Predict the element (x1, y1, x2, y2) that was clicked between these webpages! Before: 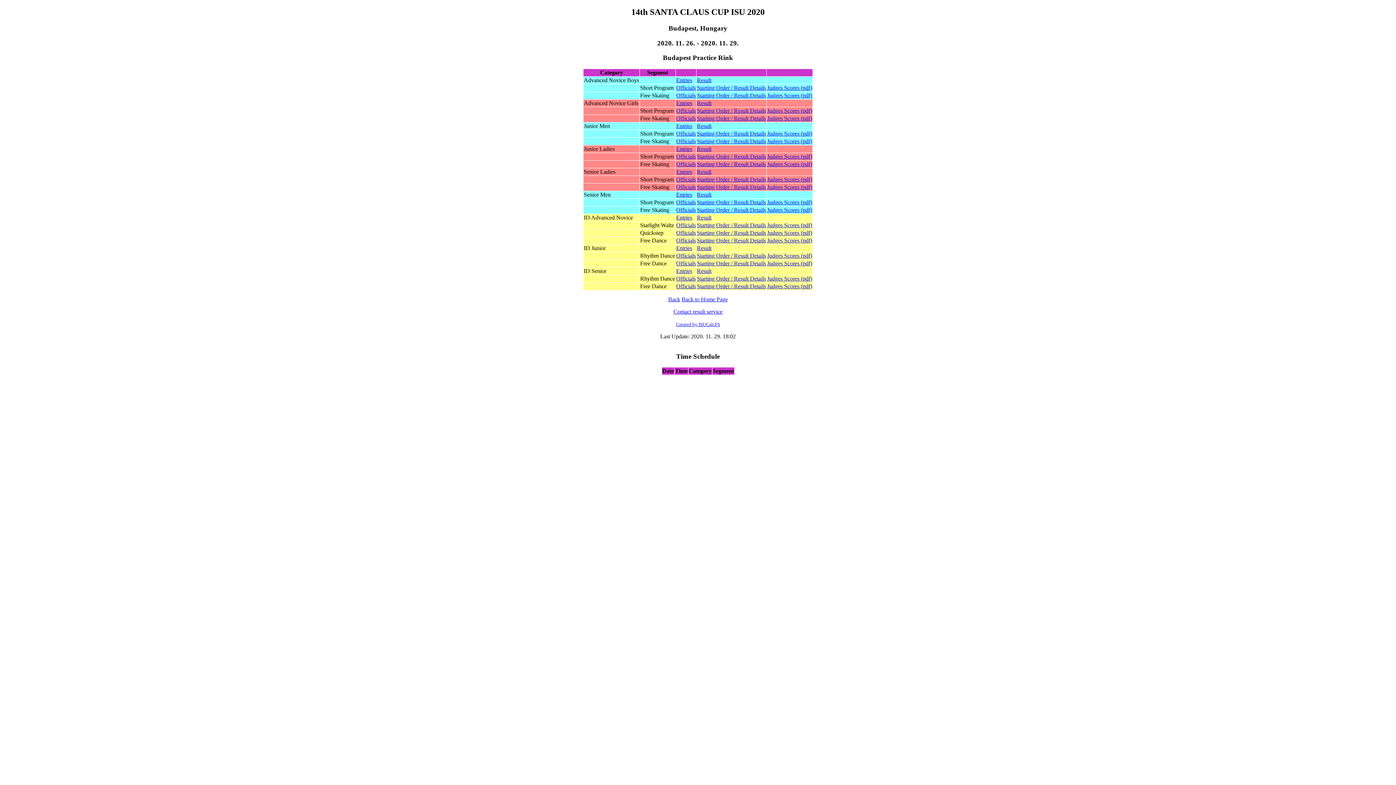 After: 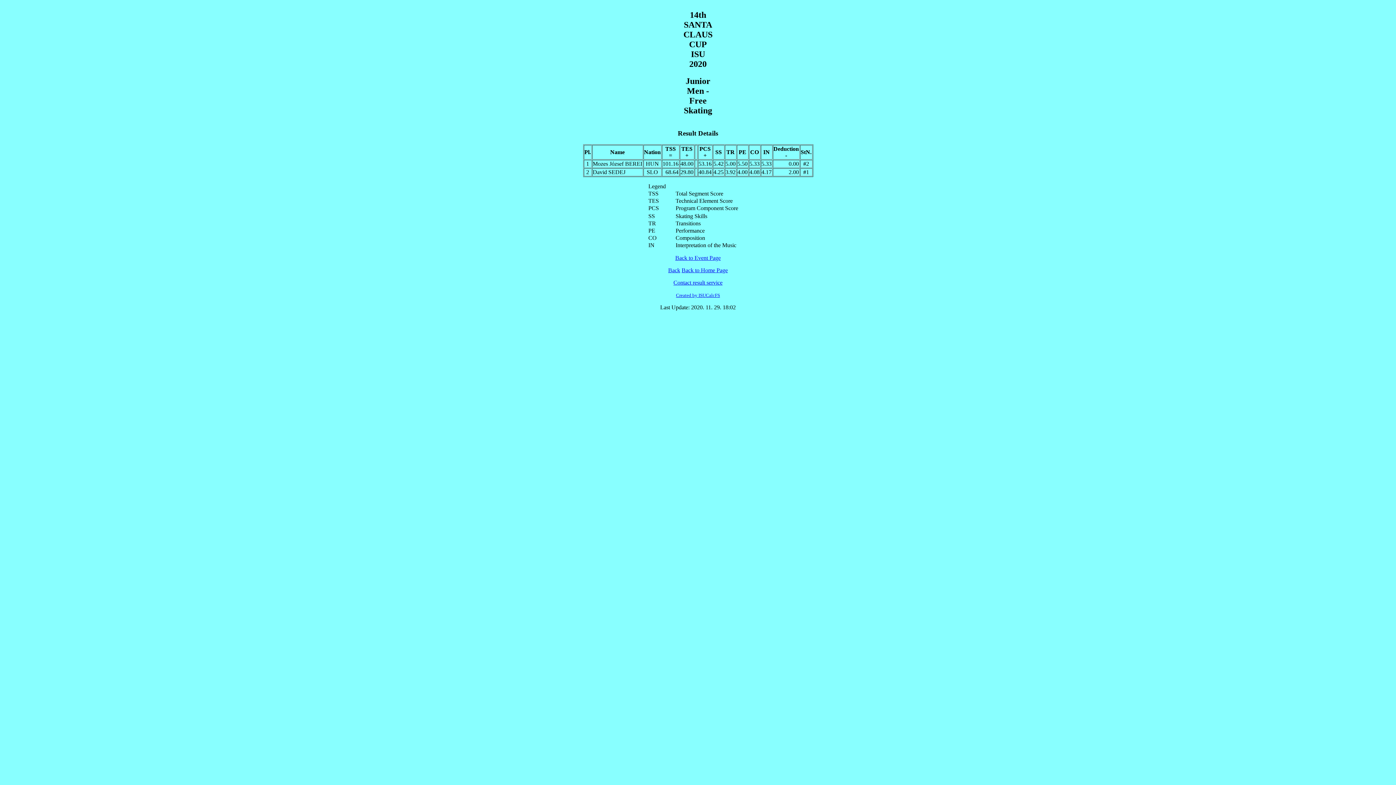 Action: label: Starting Order / Result Details bbox: (697, 138, 766, 144)